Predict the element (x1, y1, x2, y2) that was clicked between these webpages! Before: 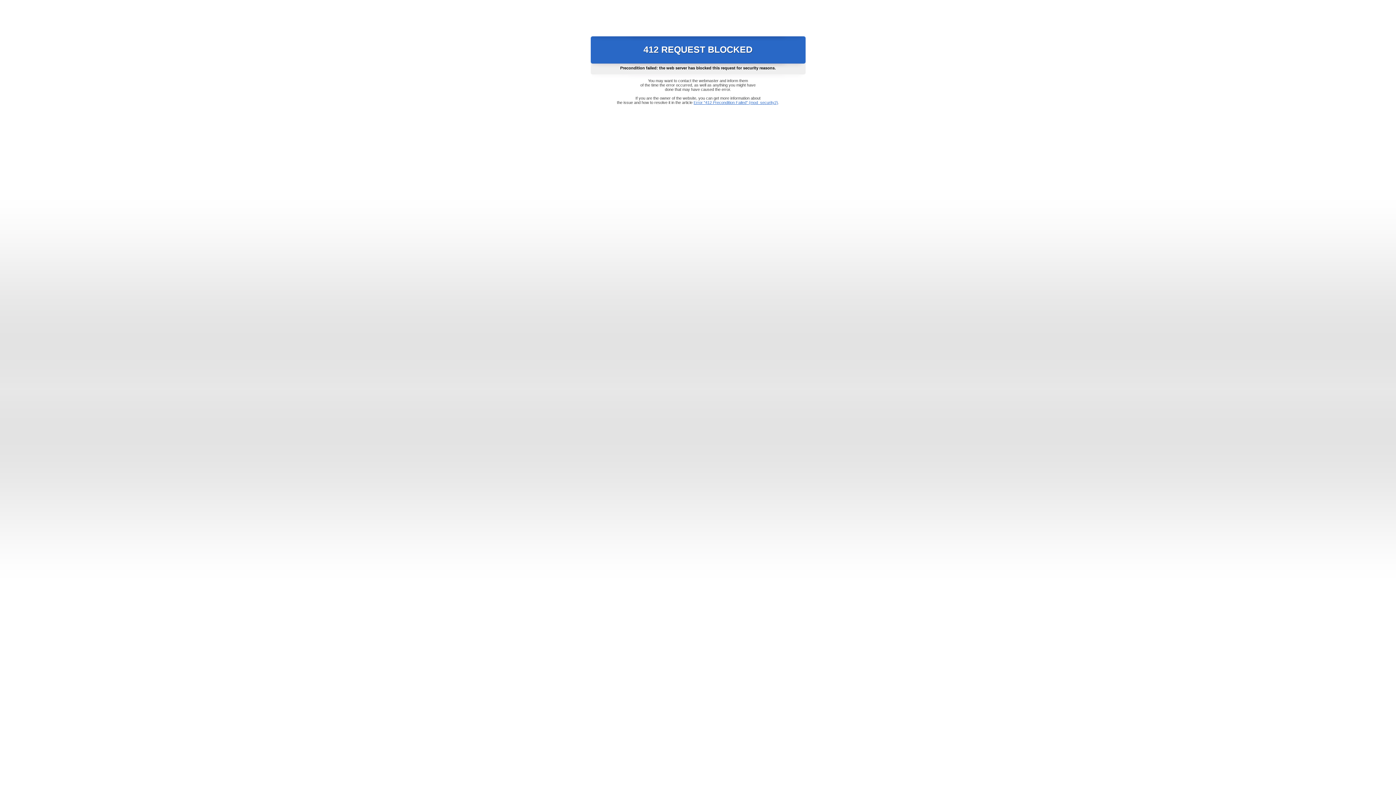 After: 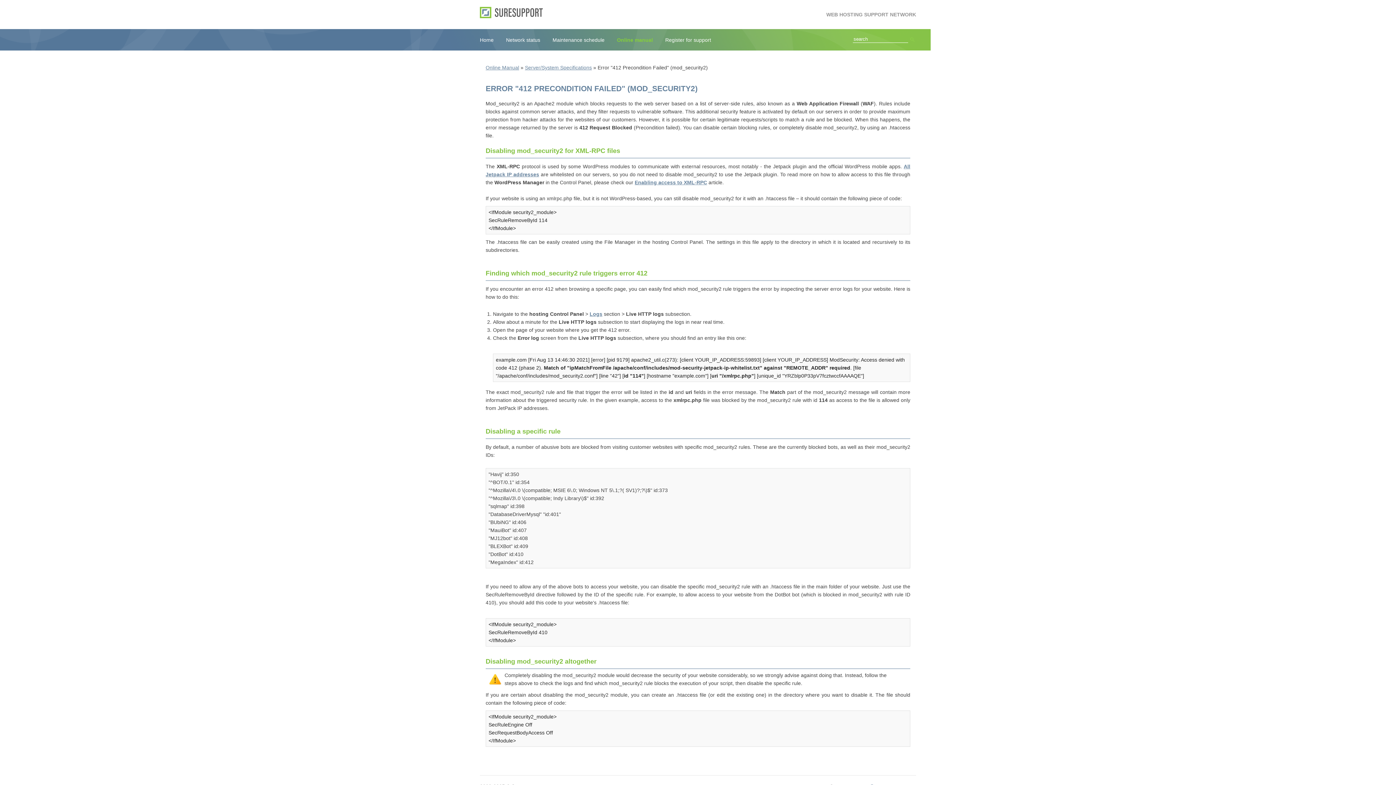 Action: bbox: (693, 100, 778, 104) label: Error "412 Precondition Failed" (mod_security2)